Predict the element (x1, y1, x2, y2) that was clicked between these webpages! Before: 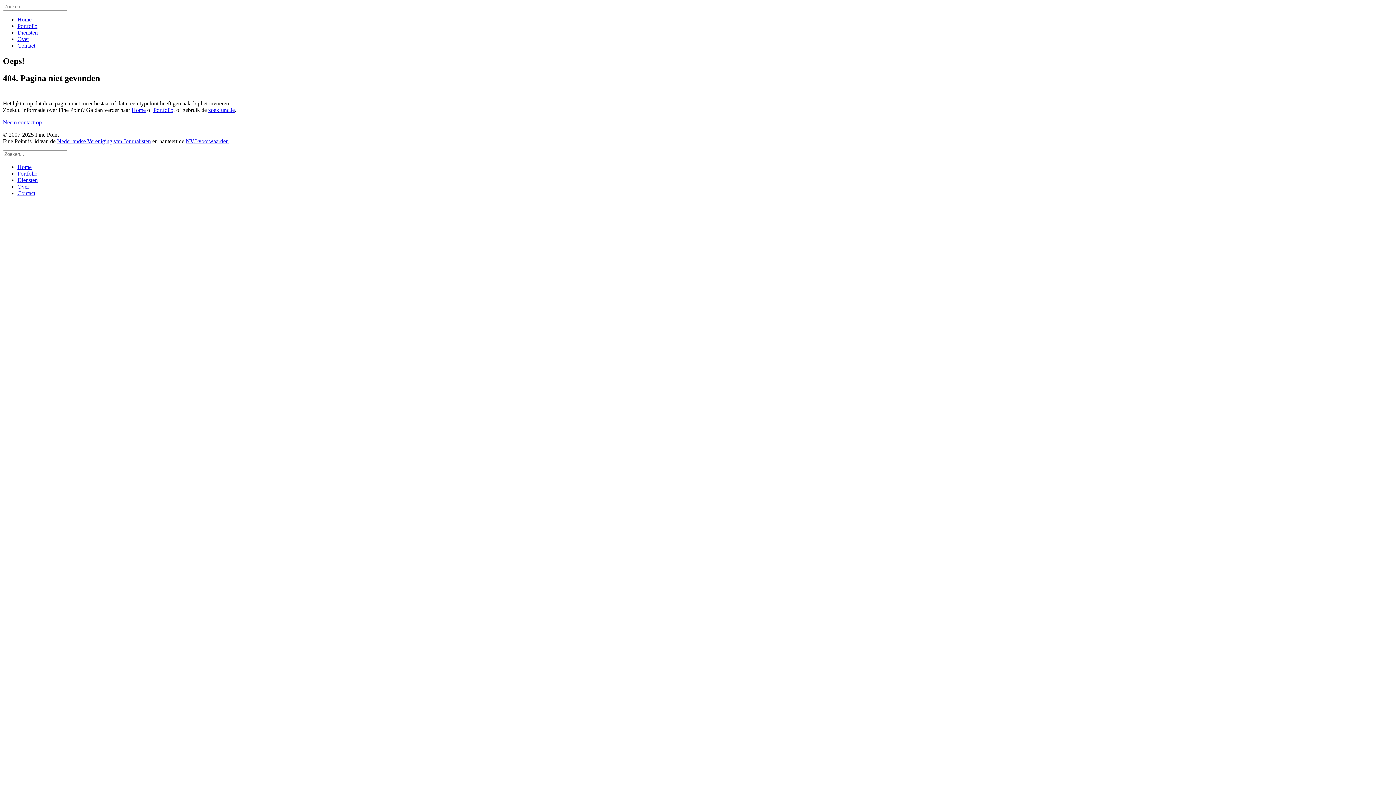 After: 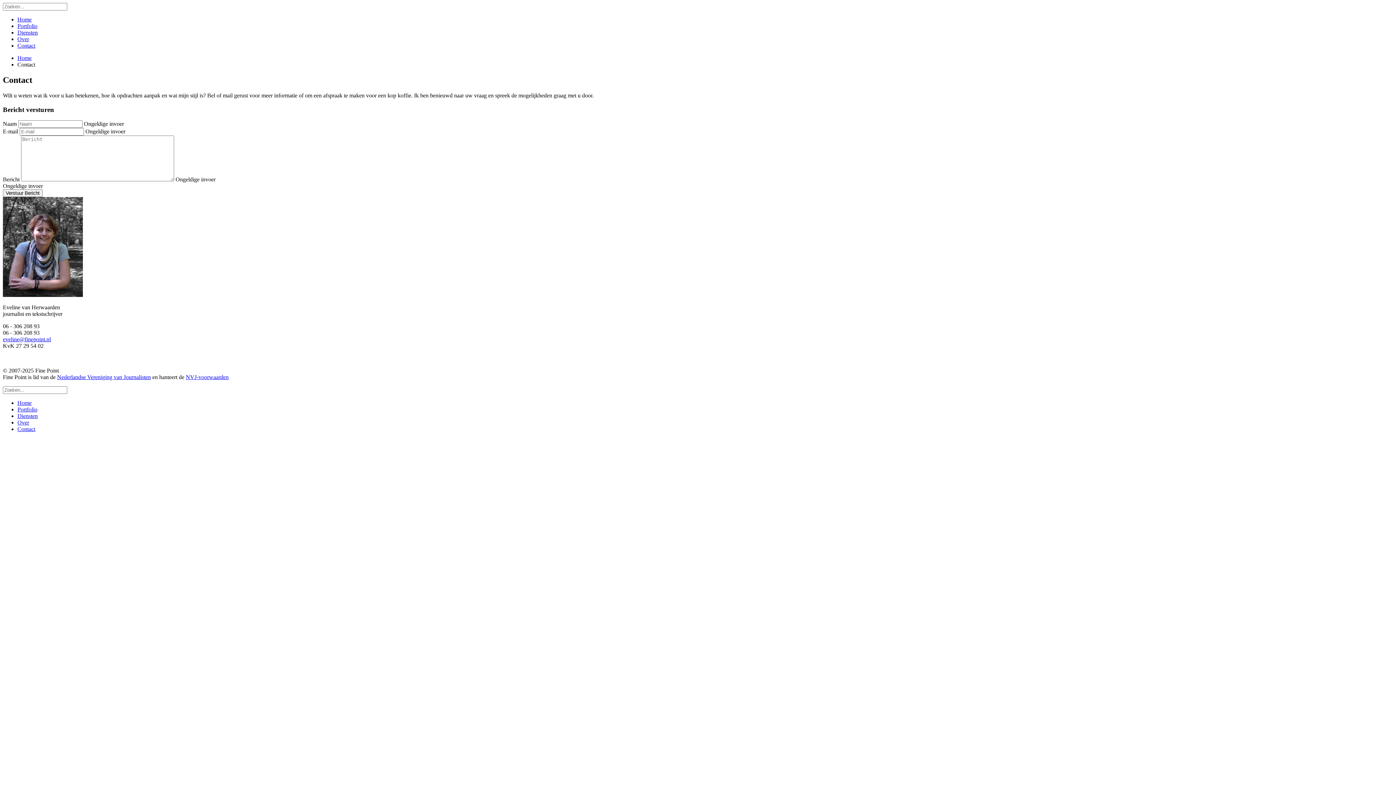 Action: bbox: (17, 42, 35, 48) label: Contact